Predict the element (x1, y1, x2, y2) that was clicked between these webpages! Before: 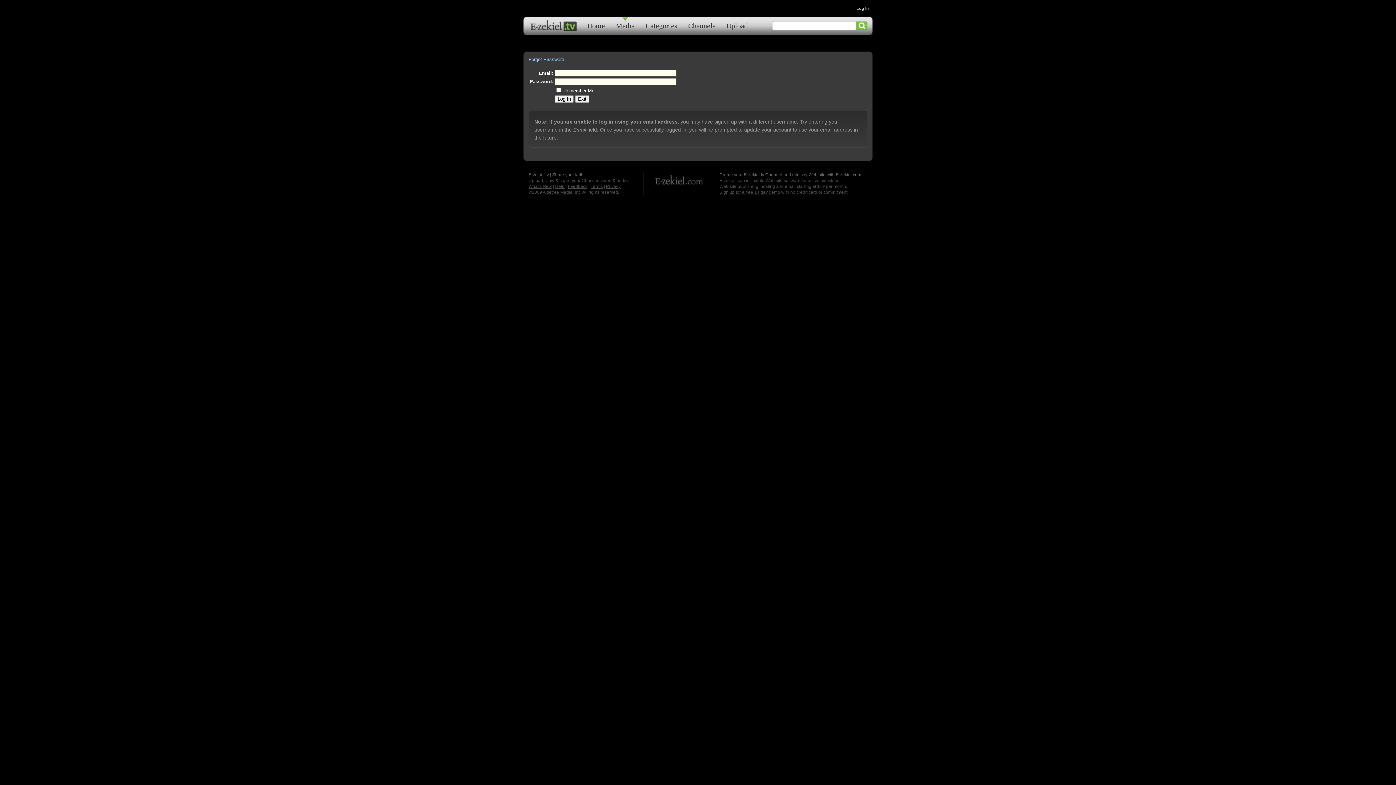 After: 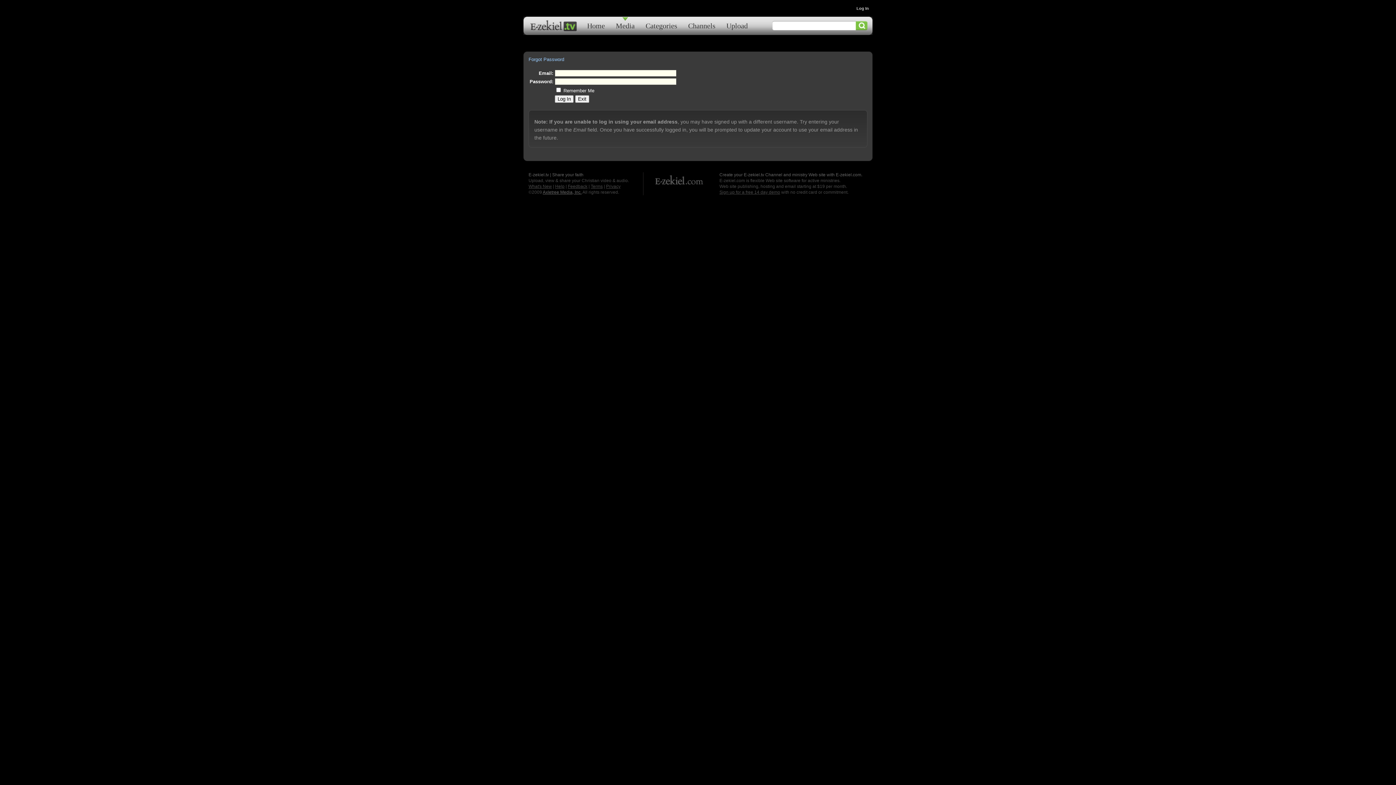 Action: label: Axletree Media, Inc. bbox: (542, 189, 581, 194)